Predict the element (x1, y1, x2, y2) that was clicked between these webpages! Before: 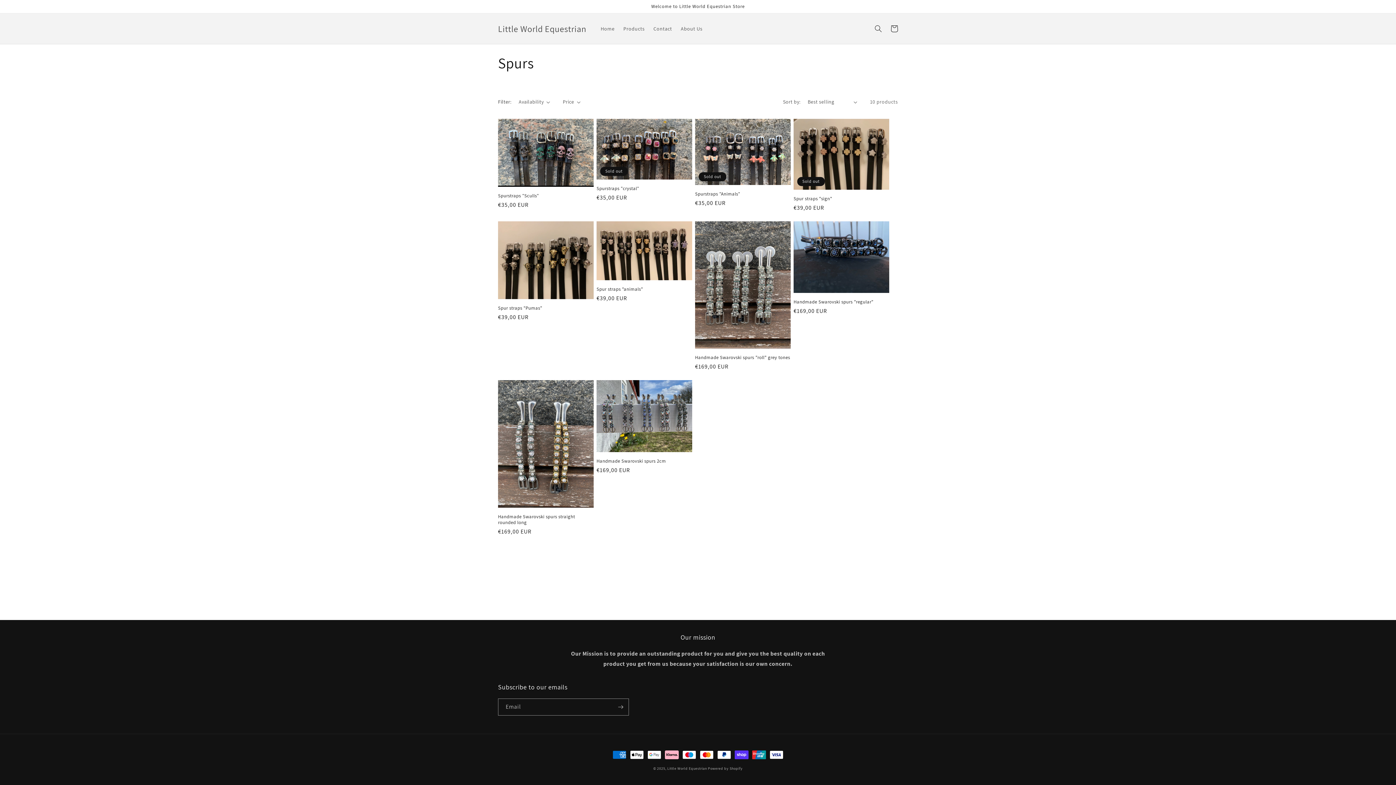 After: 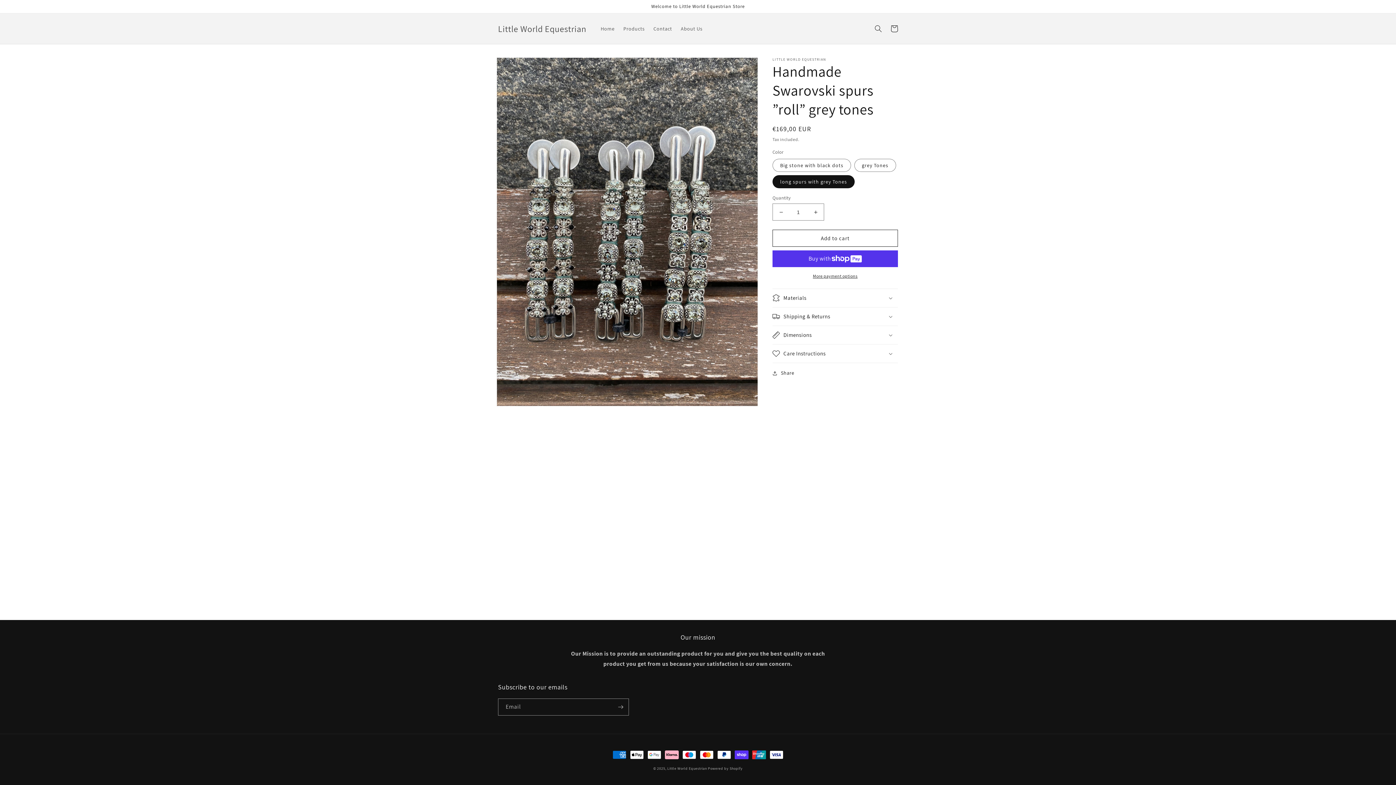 Action: label: Handmade Swarovski spurs ”roll” grey tones bbox: (695, 355, 790, 360)